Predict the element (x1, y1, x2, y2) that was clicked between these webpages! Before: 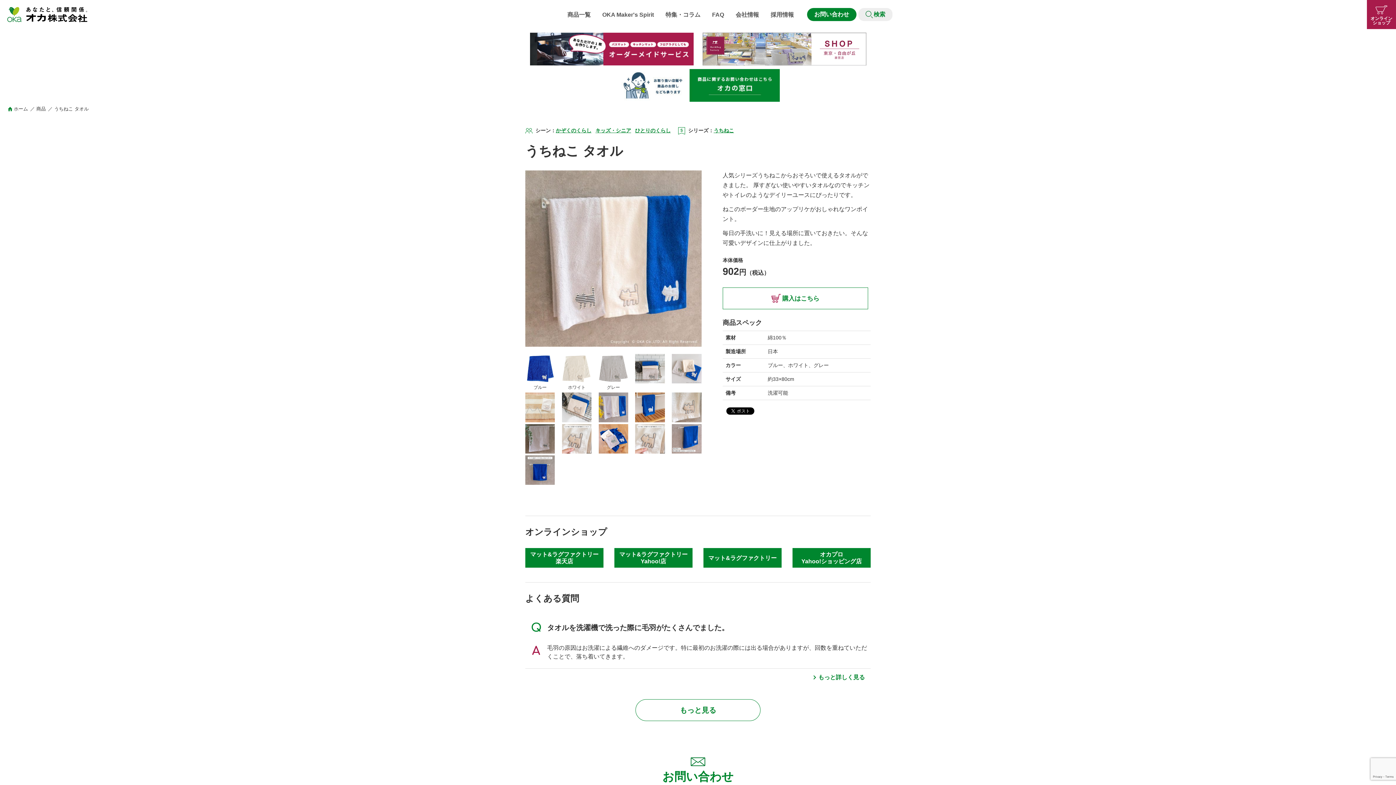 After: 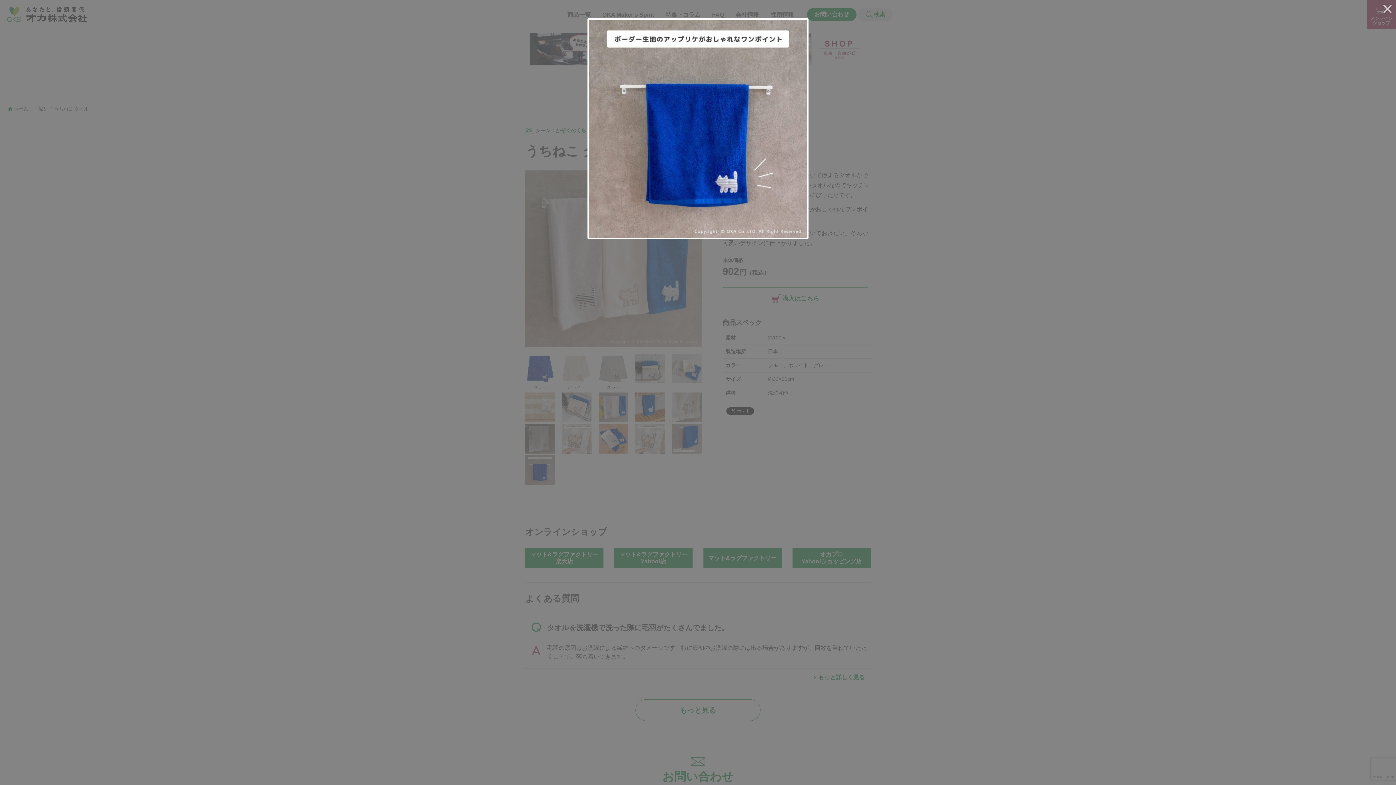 Action: bbox: (525, 455, 555, 485)